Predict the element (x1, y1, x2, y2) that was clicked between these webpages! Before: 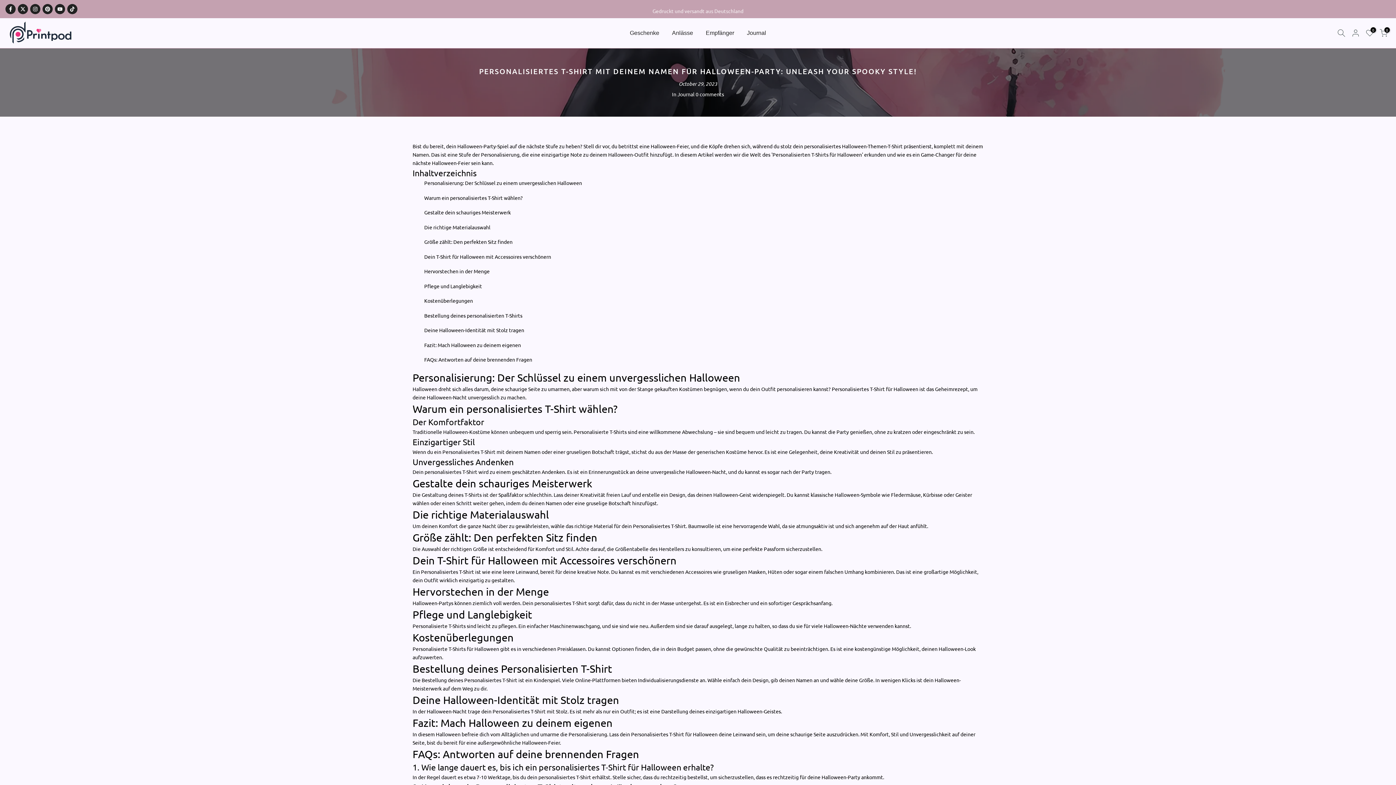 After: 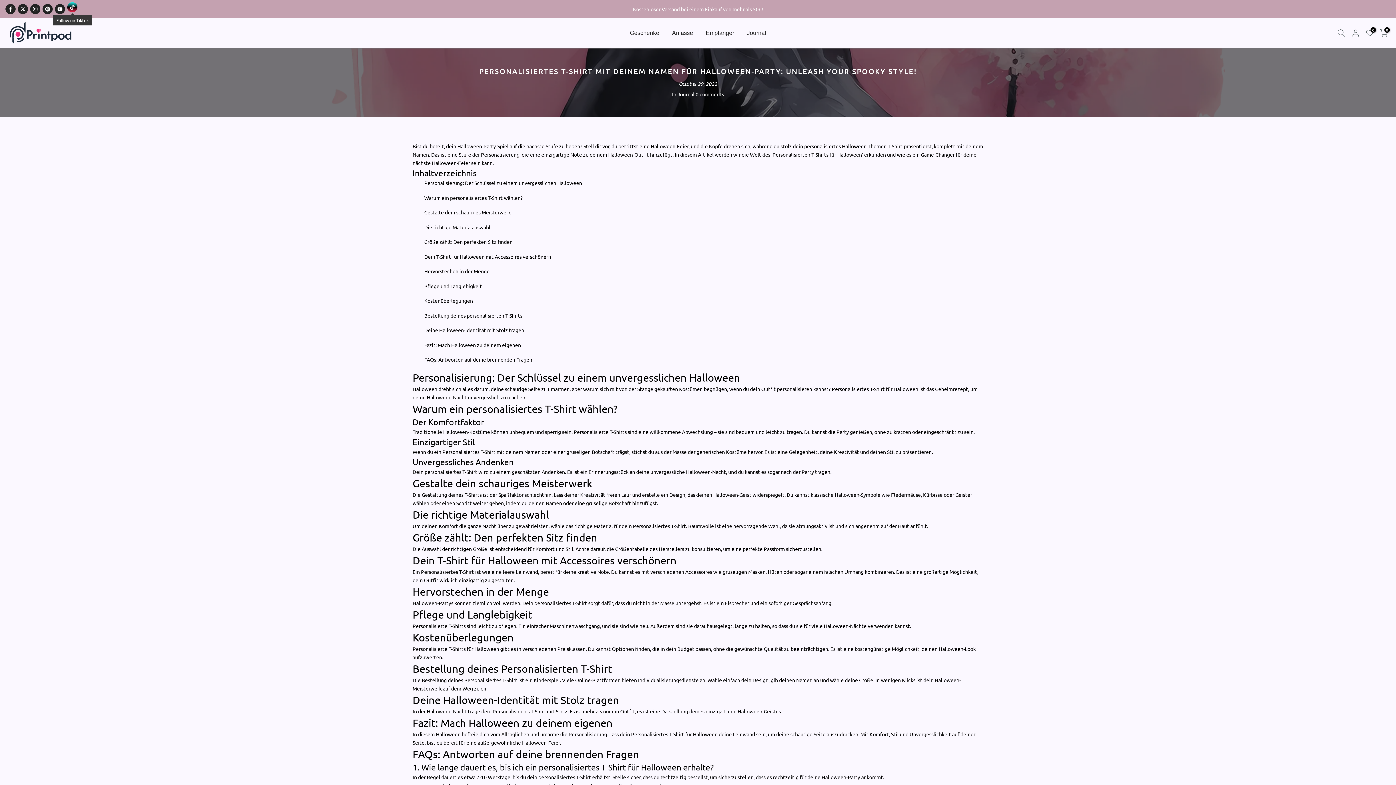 Action: bbox: (67, 4, 77, 14)